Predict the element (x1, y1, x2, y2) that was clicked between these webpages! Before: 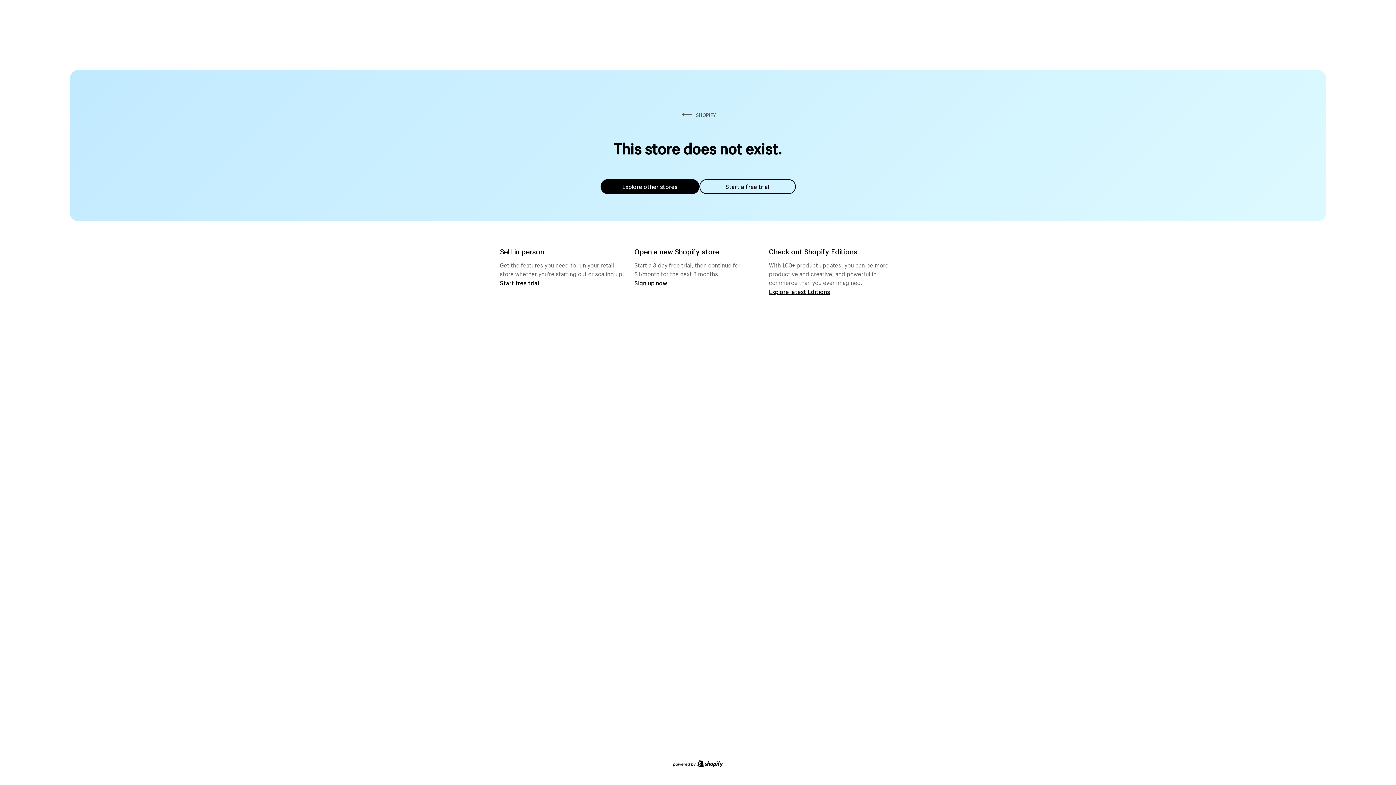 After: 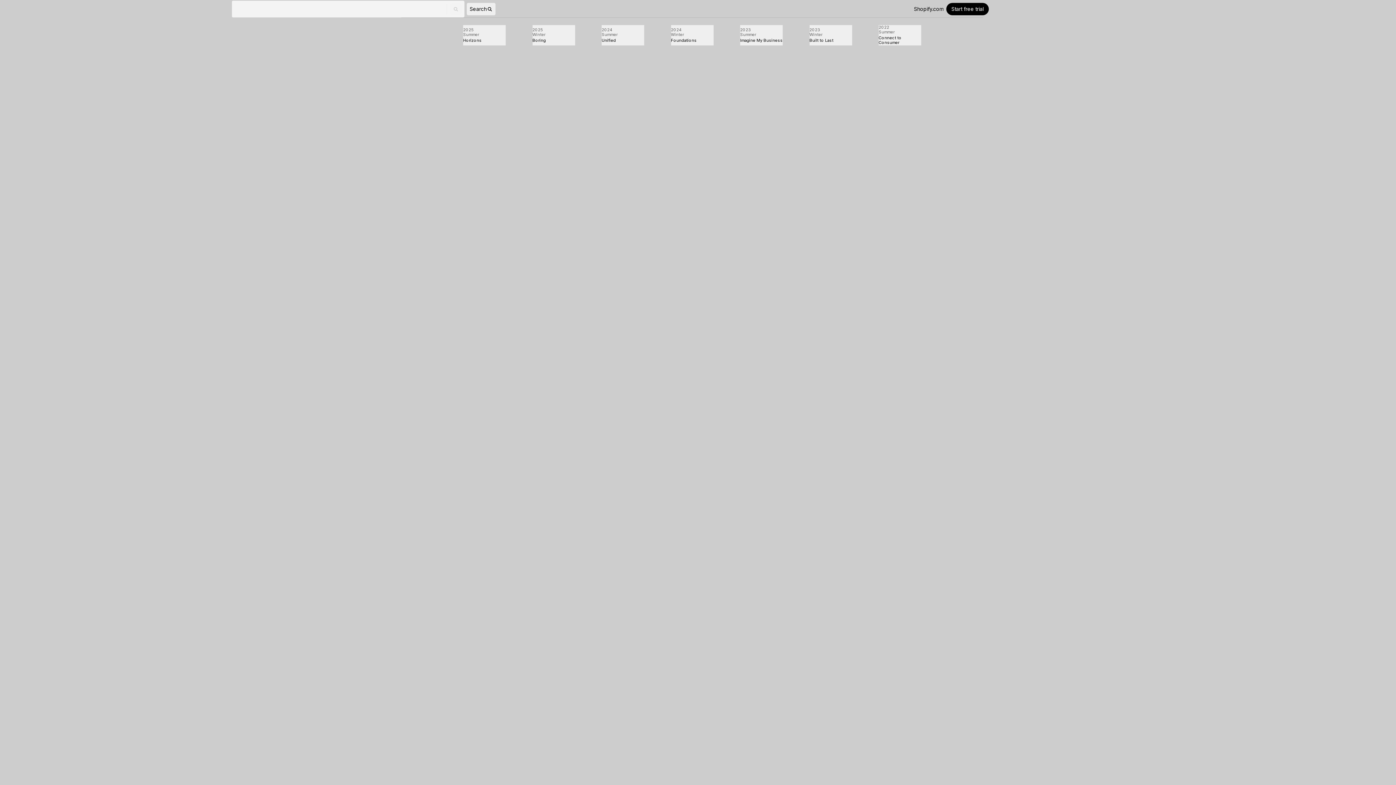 Action: bbox: (769, 287, 830, 295) label: Explore latest Editions